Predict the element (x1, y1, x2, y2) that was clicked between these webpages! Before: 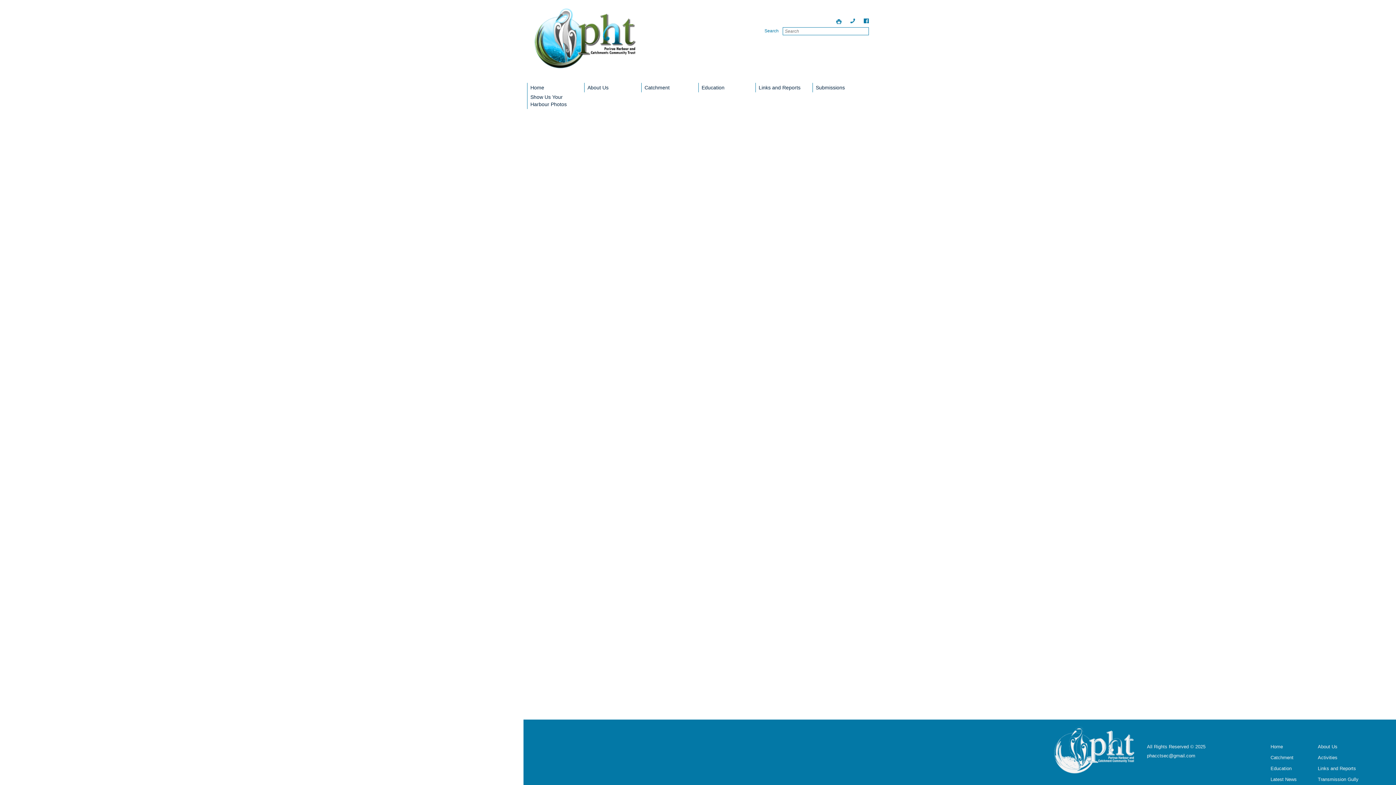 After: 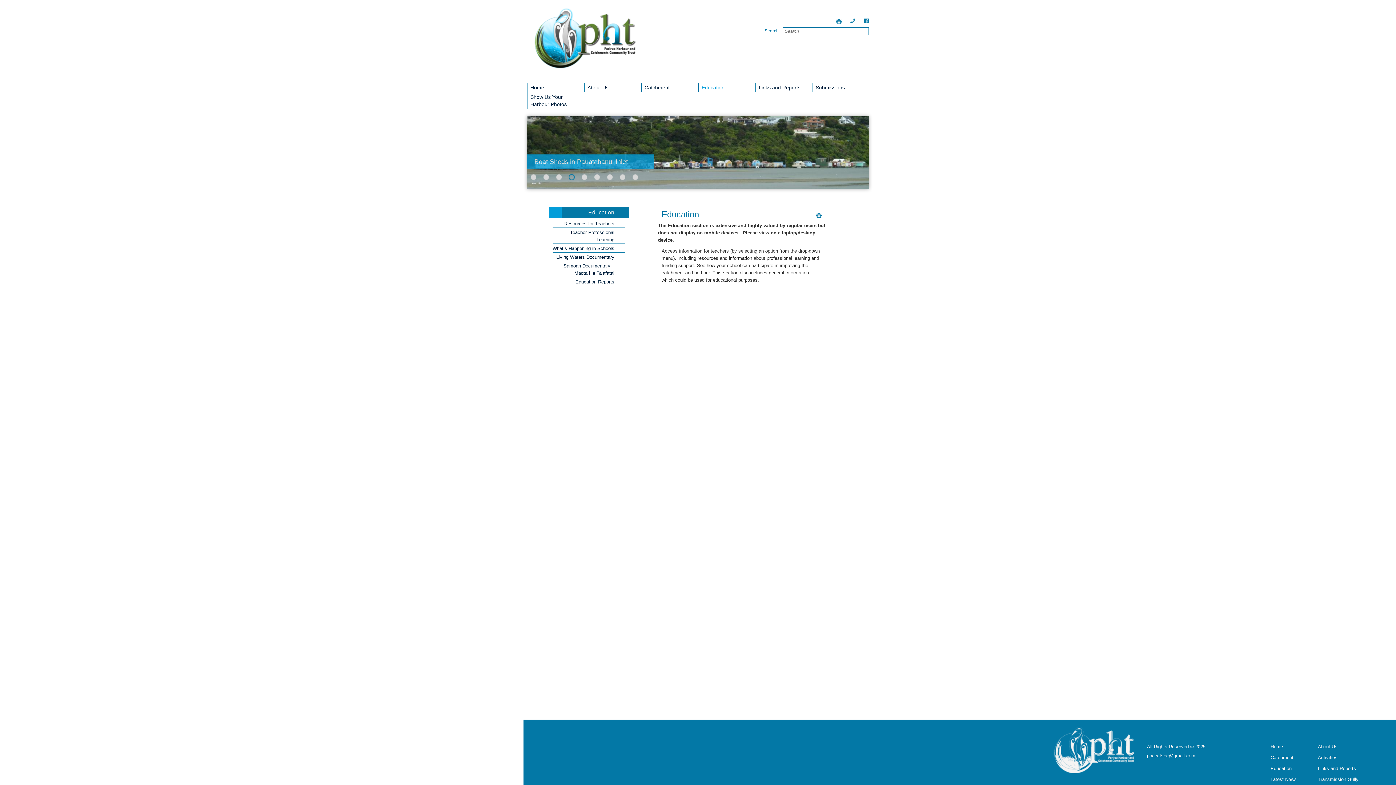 Action: label: Education bbox: (698, 84, 754, 91)